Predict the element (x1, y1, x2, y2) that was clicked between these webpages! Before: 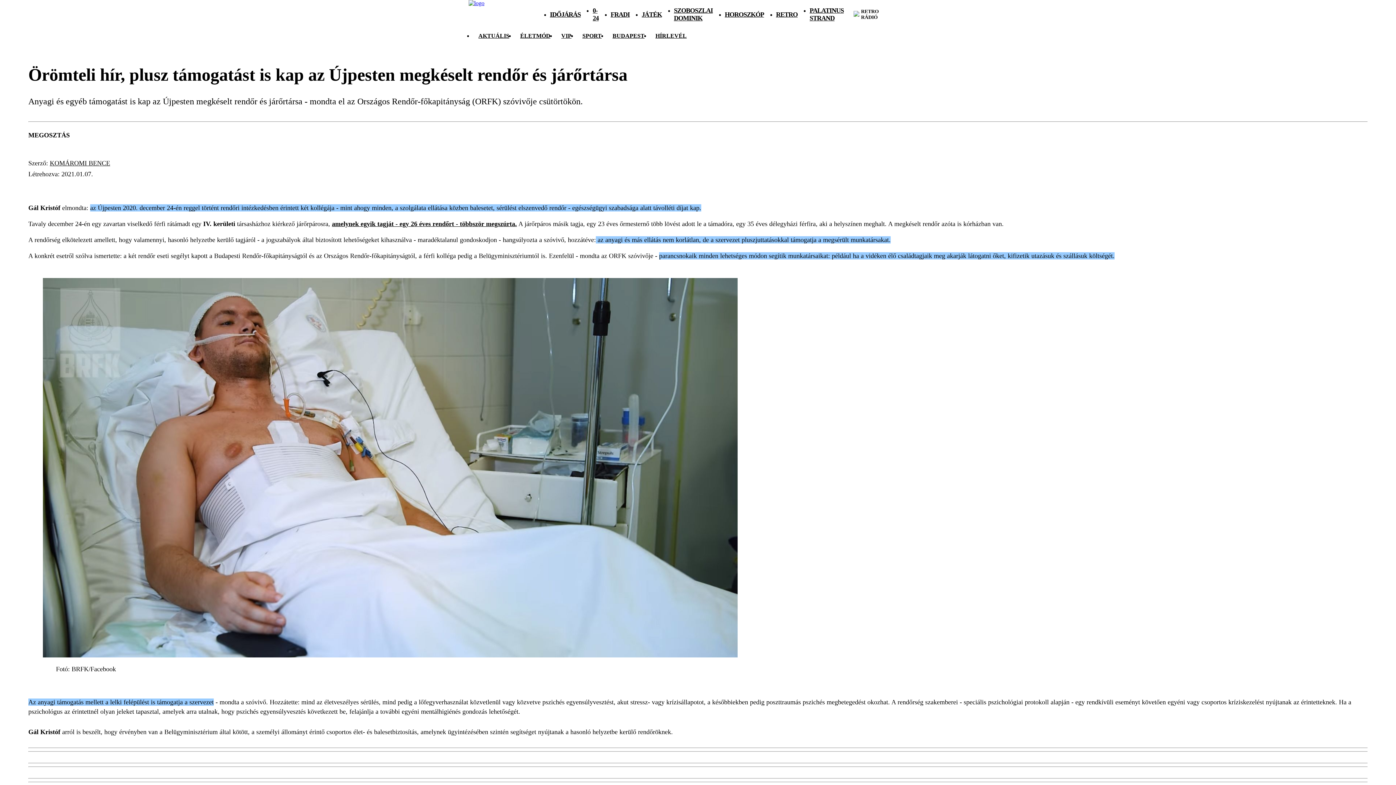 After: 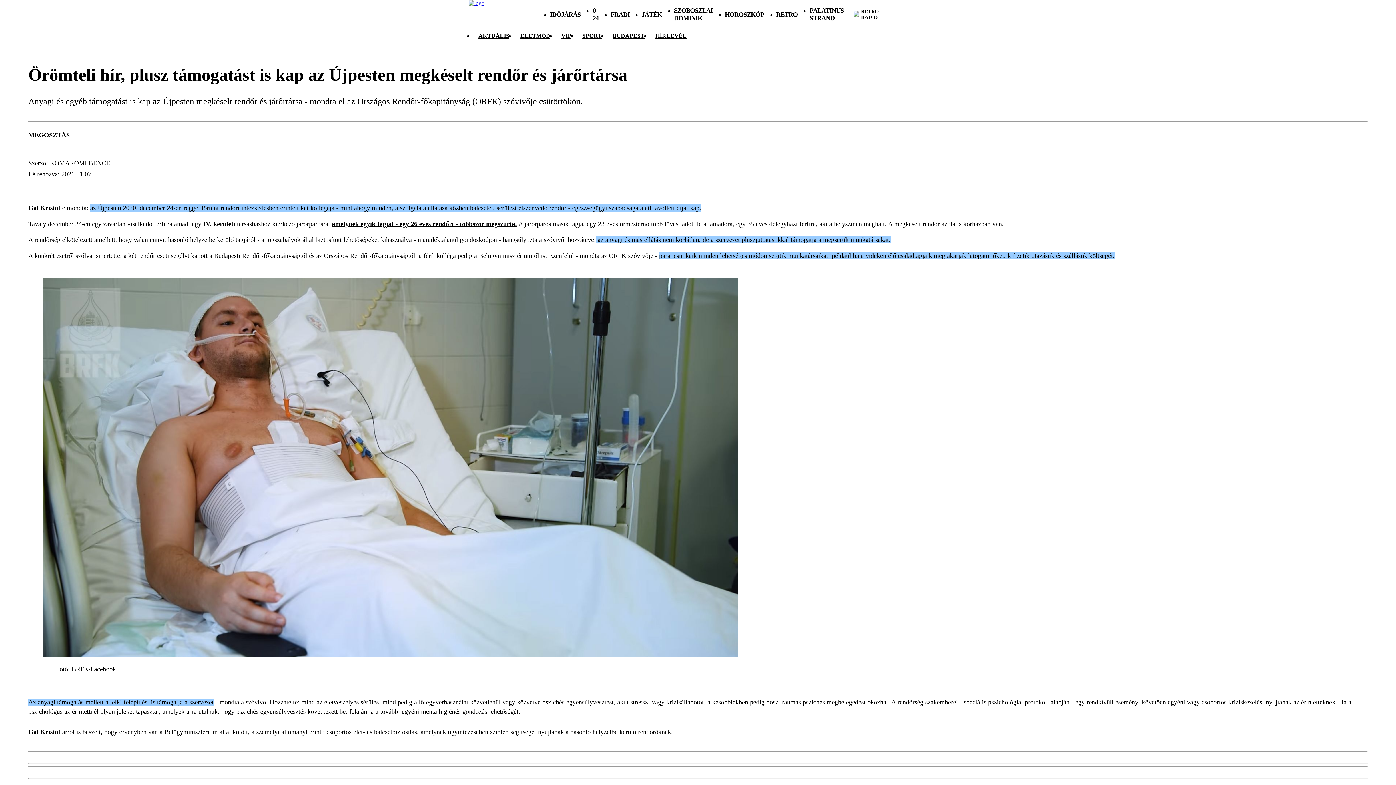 Action: label: PALATINUS STRAND bbox: (809, 6, 844, 21)